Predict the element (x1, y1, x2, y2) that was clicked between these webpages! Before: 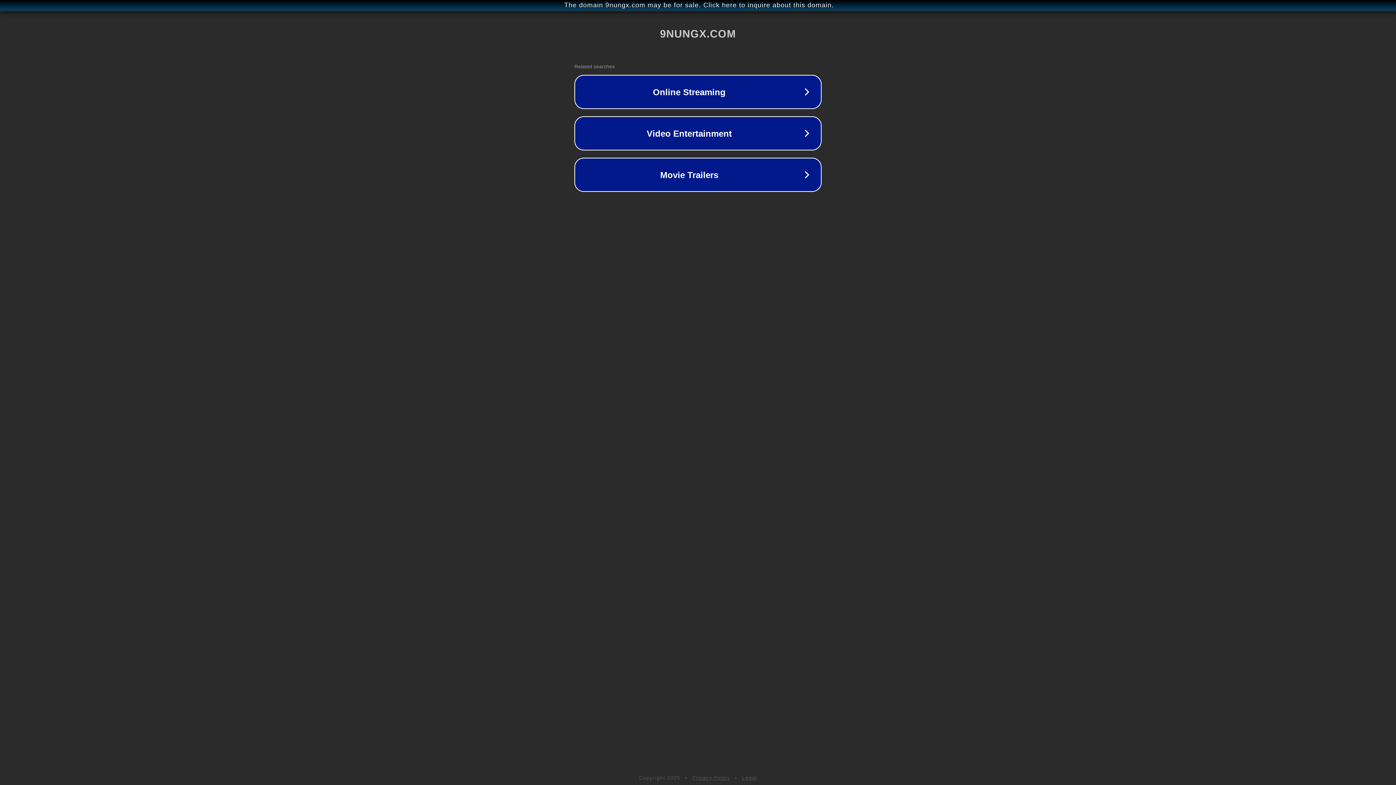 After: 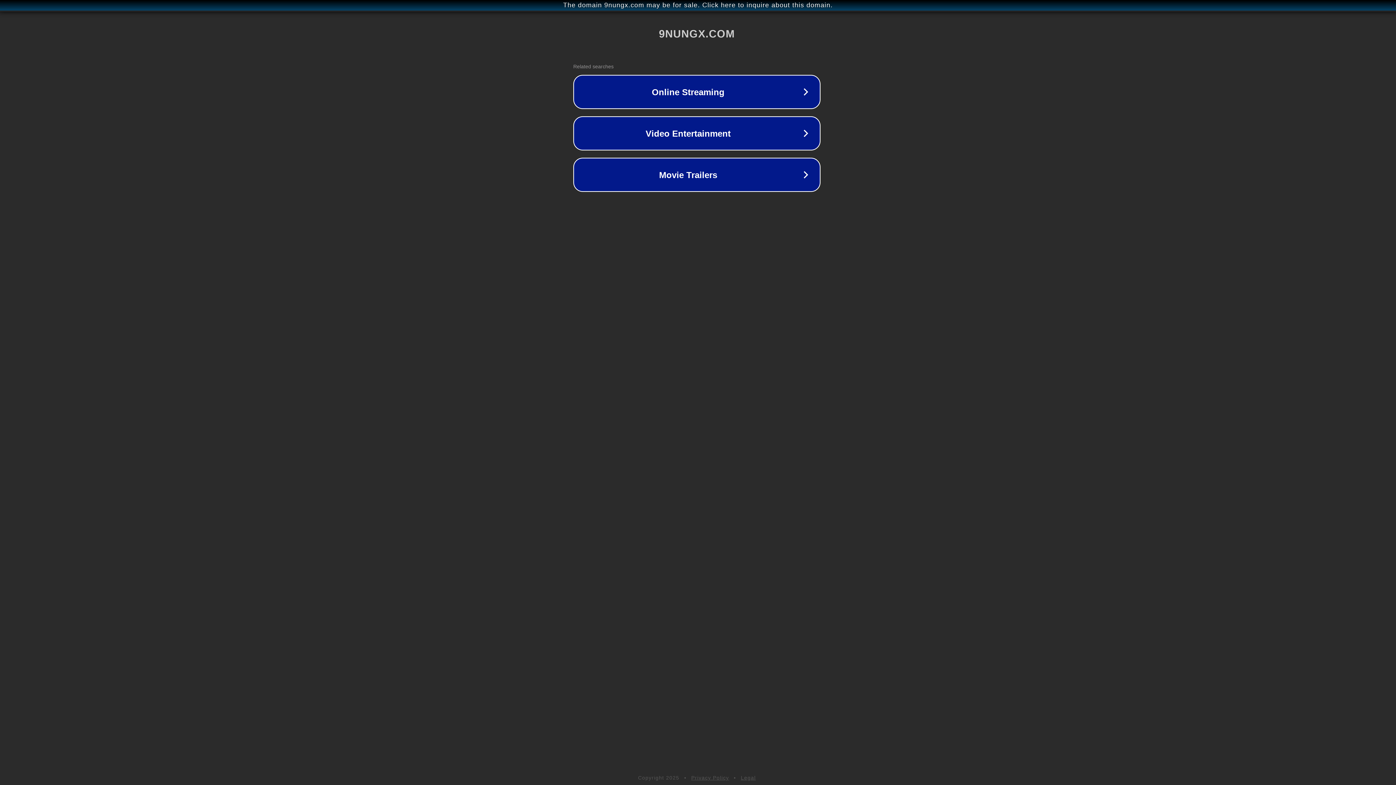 Action: label: The domain 9nungx.com may be for sale. Click here to inquire about this domain. bbox: (1, 1, 1397, 9)